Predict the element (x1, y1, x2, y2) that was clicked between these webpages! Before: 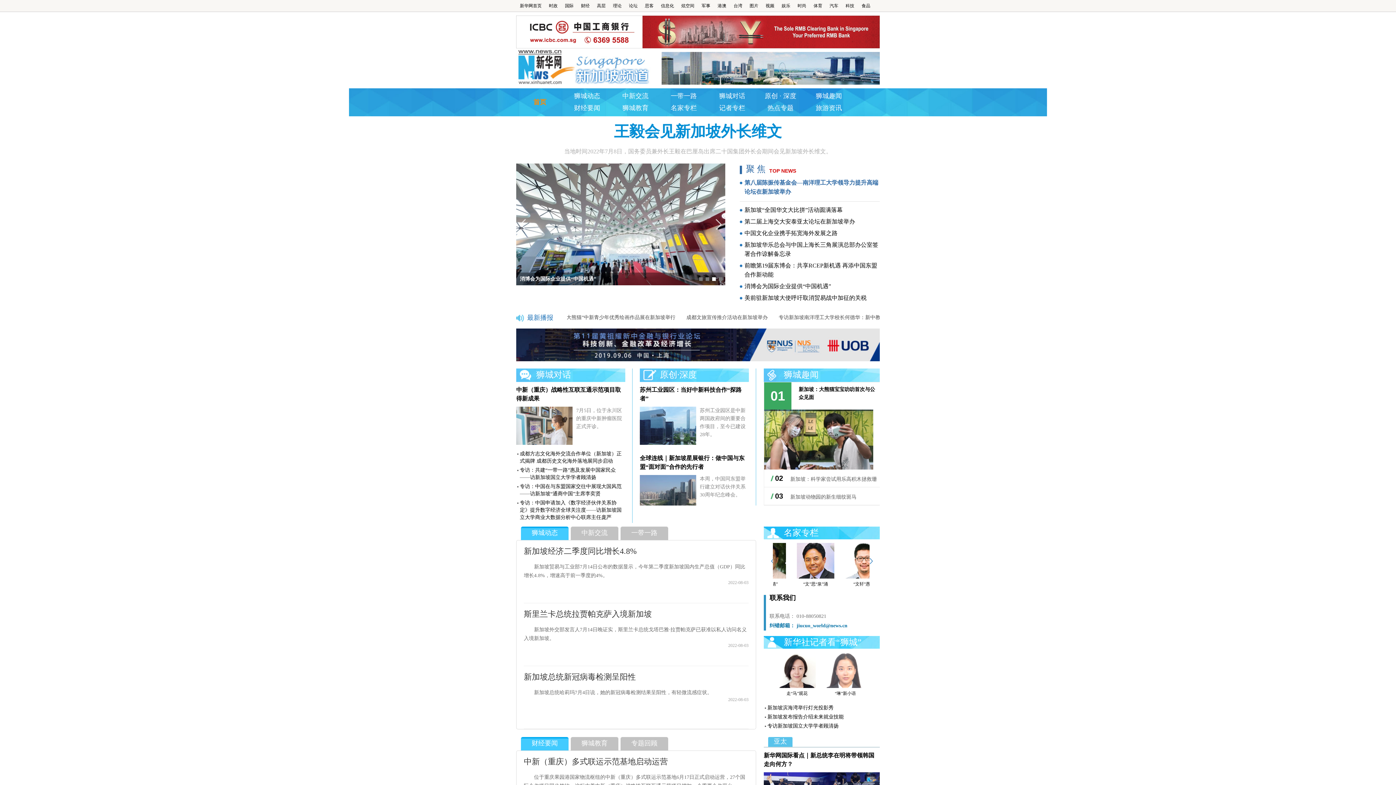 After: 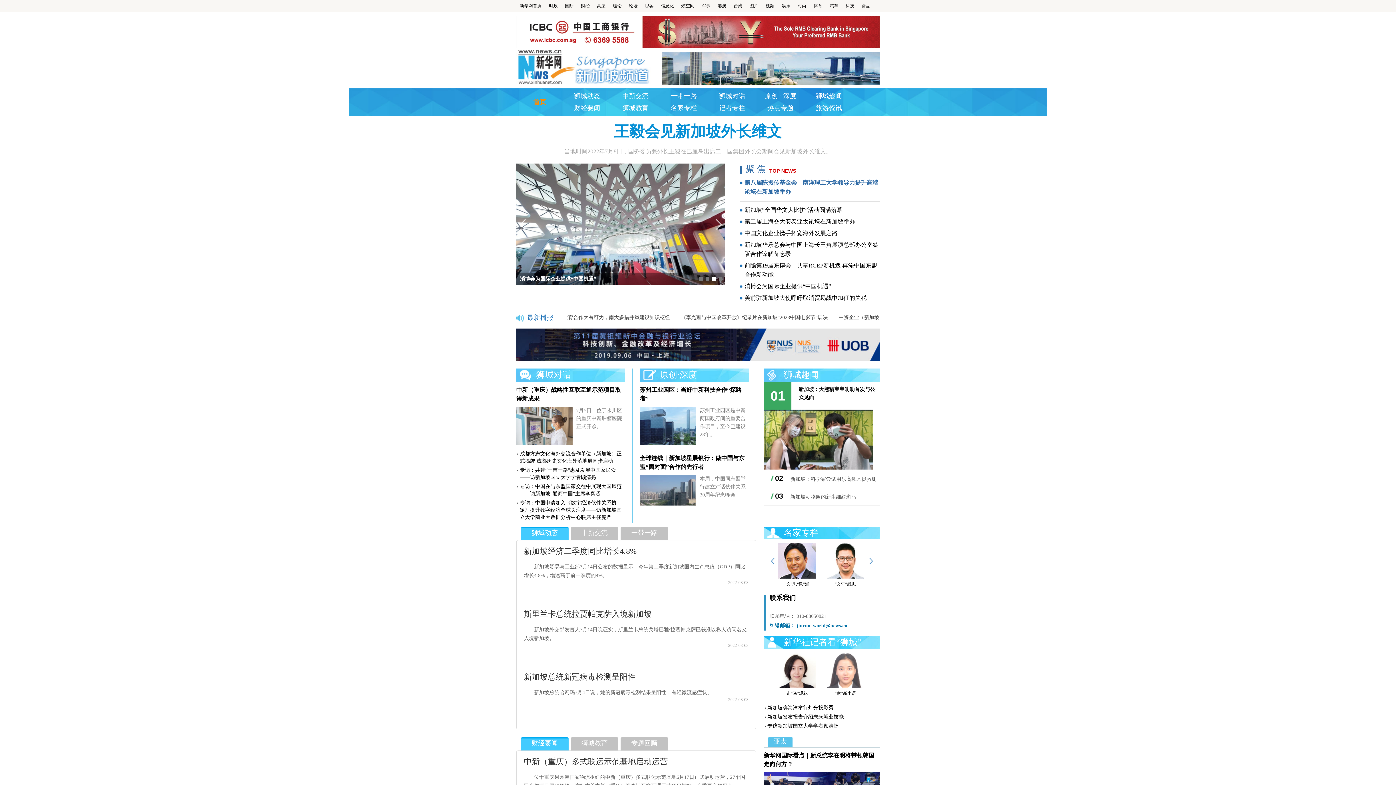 Action: label: 财经要闻 bbox: (521, 737, 568, 750)